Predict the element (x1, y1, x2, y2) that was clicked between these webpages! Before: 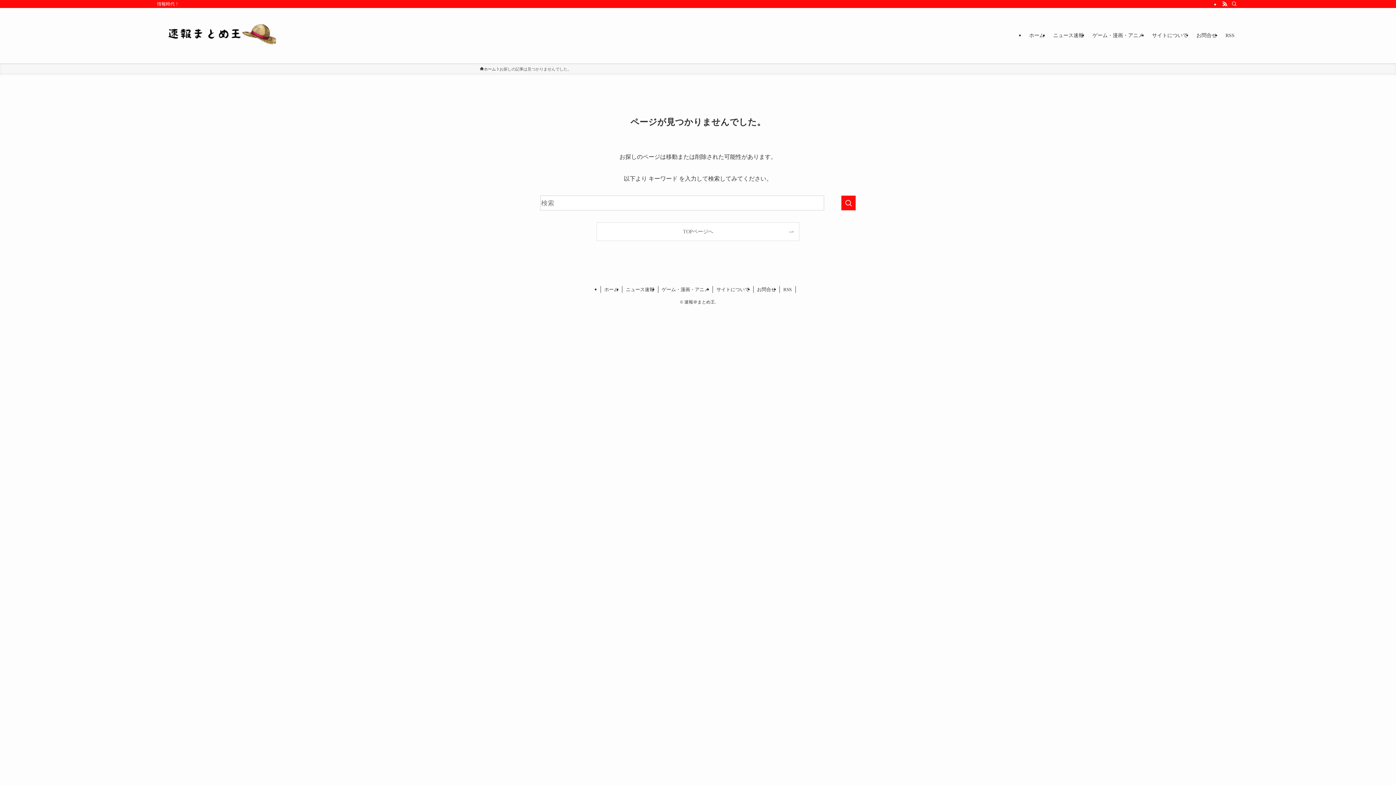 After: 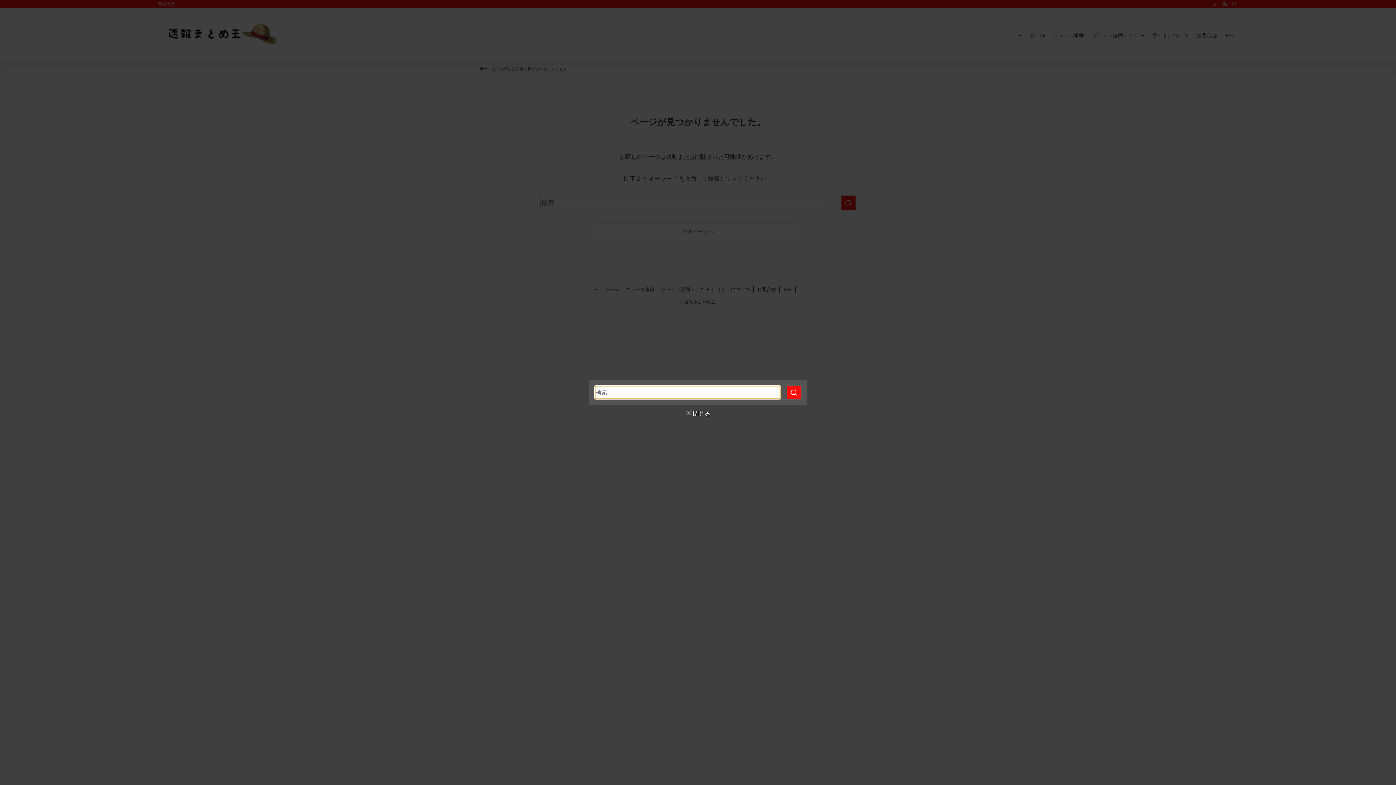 Action: bbox: (1229, 0, 1239, 8) label: 検索